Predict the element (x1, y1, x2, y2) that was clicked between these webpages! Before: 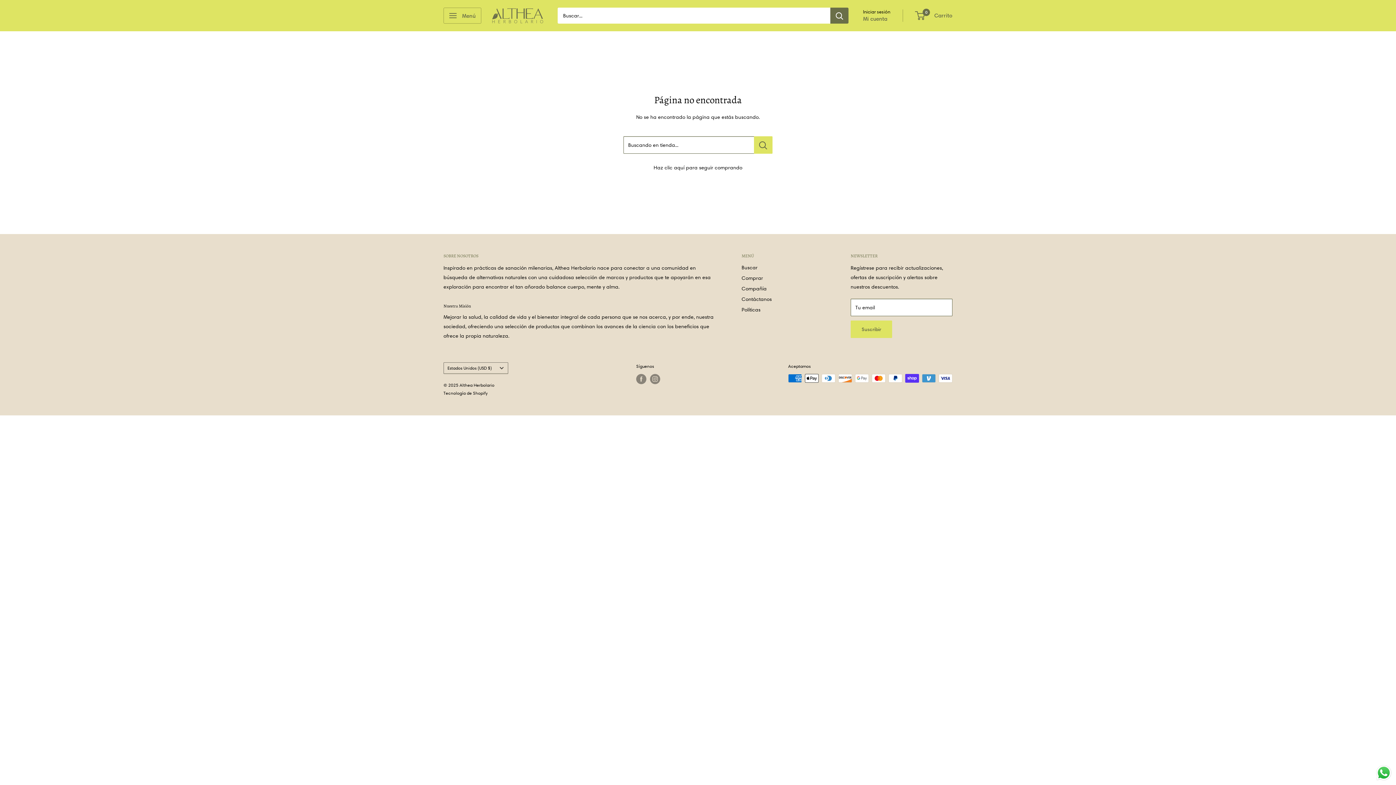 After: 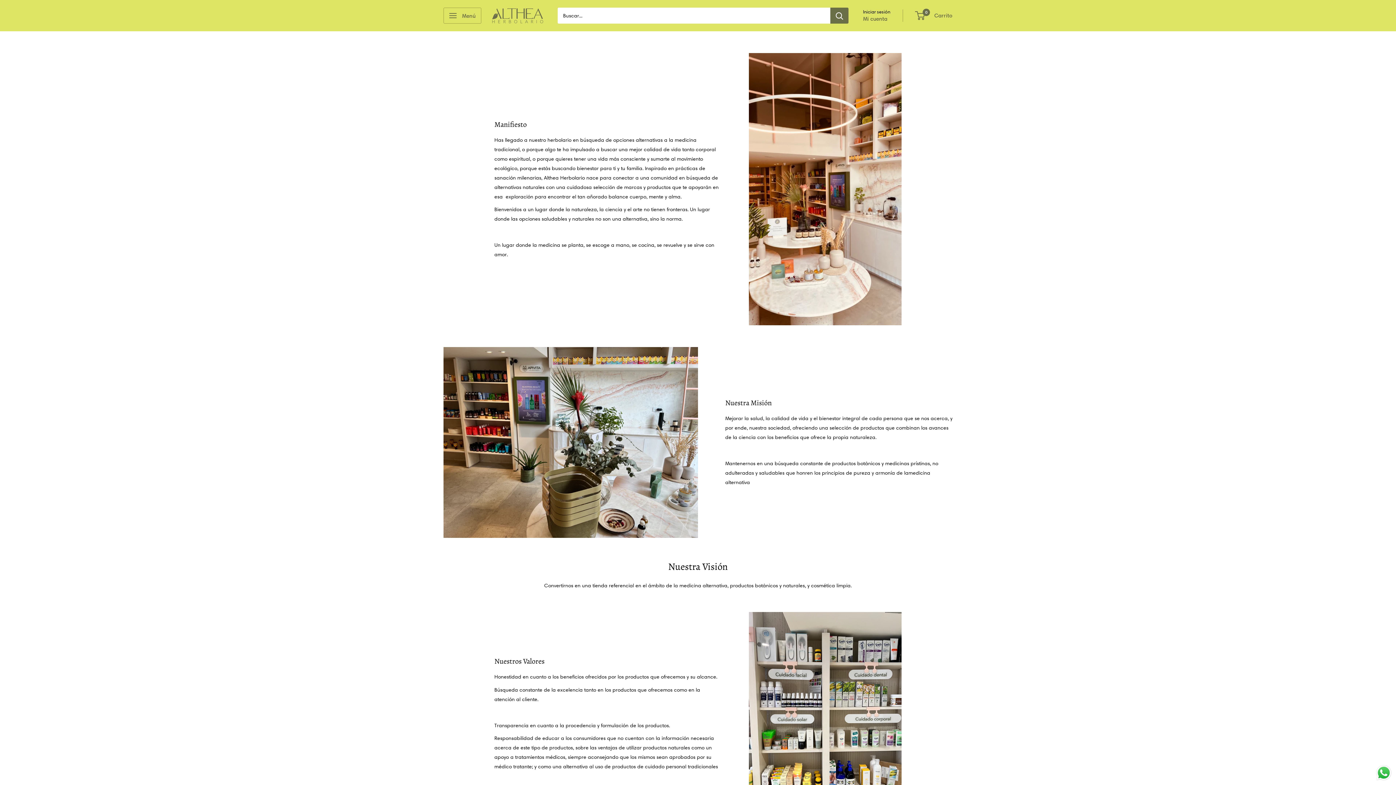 Action: label: Compañía bbox: (741, 283, 825, 294)